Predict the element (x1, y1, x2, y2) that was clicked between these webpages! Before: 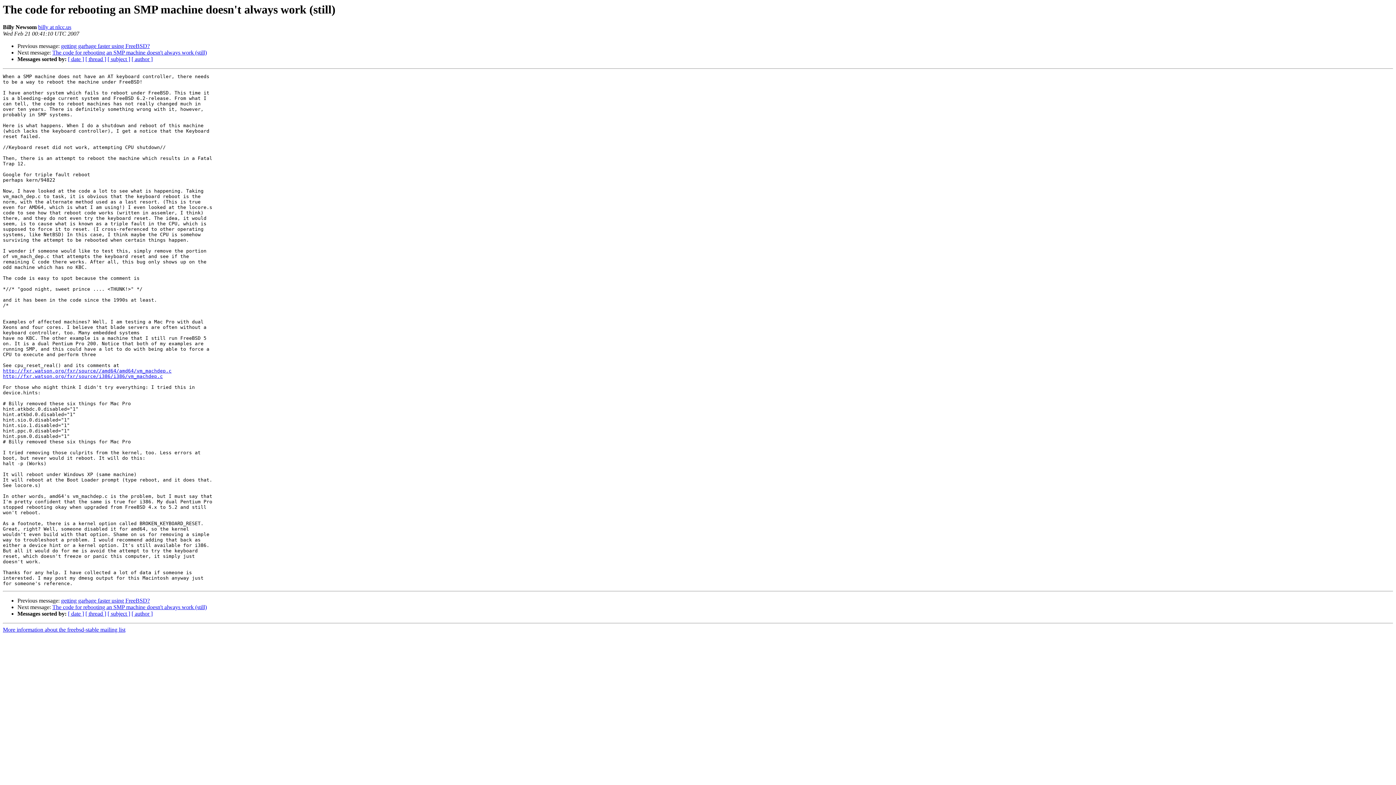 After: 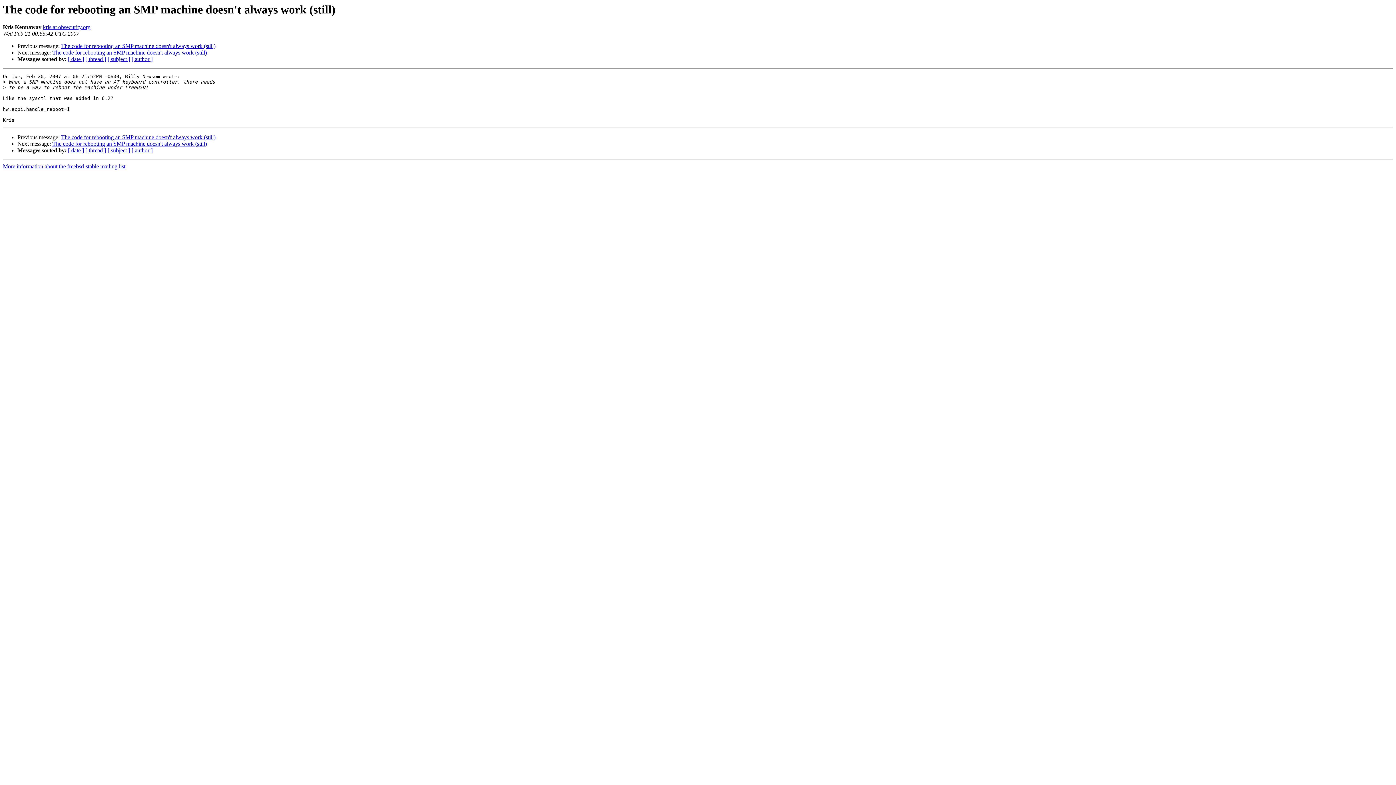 Action: bbox: (52, 49, 206, 55) label: The code for rebooting an SMP machine doesn't always work (still)